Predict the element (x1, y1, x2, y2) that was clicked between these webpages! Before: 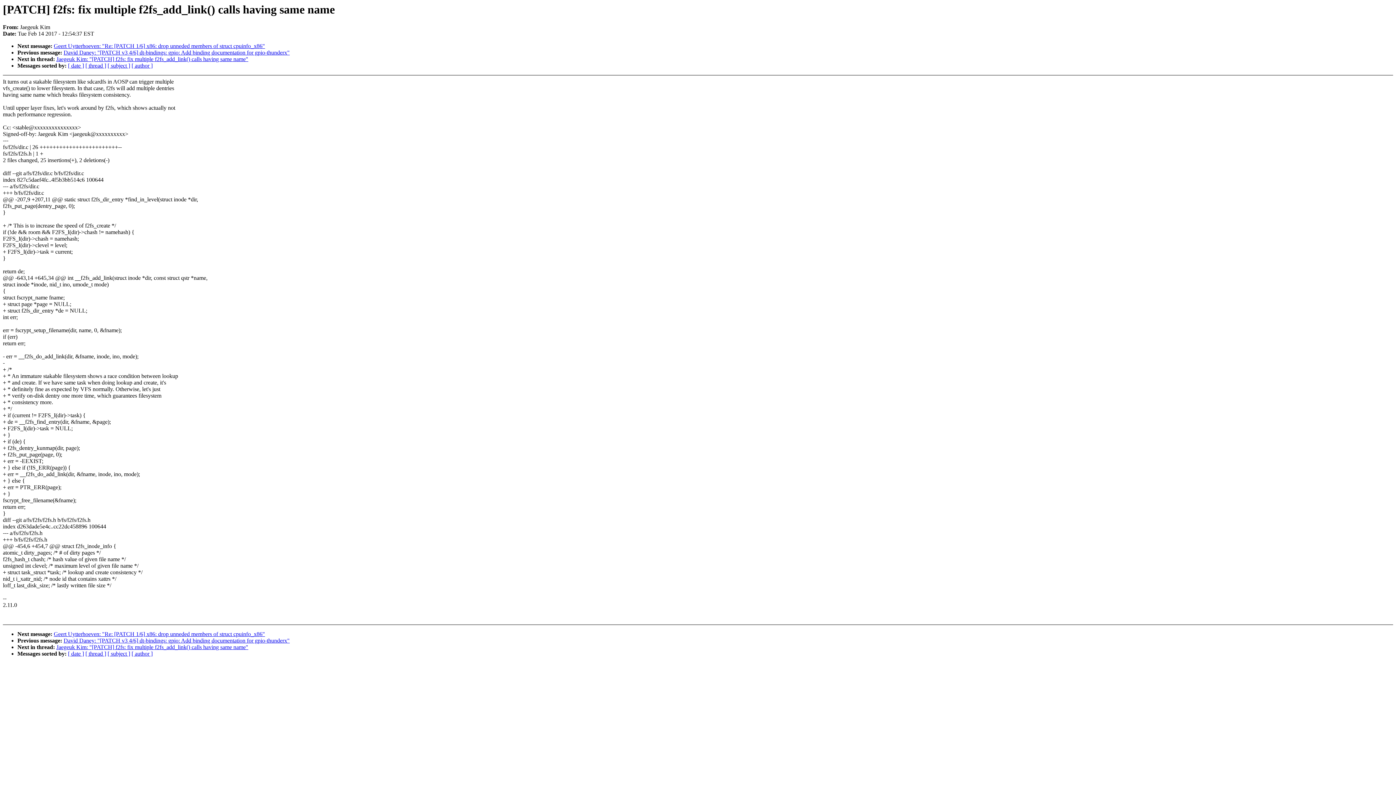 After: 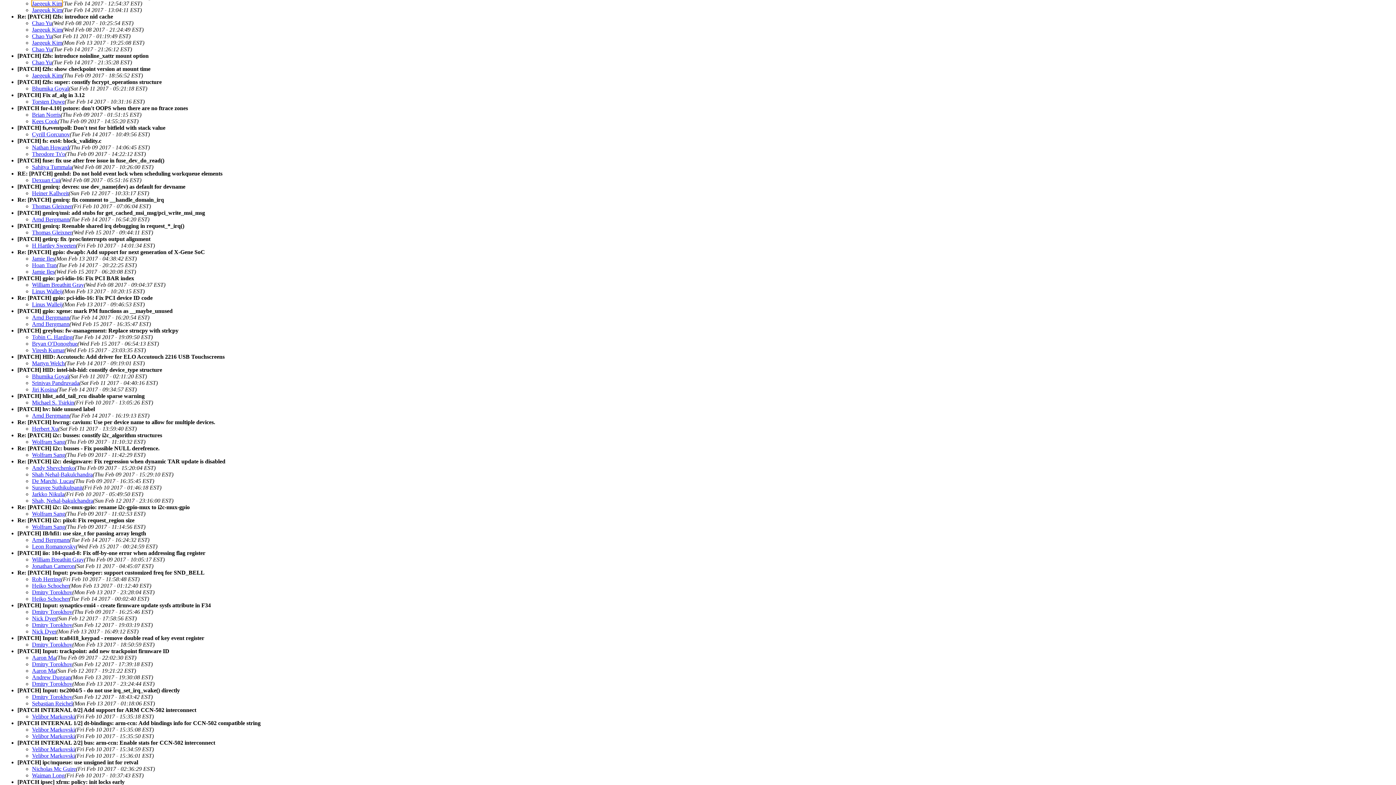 Action: label: [ subject ] bbox: (107, 62, 130, 68)